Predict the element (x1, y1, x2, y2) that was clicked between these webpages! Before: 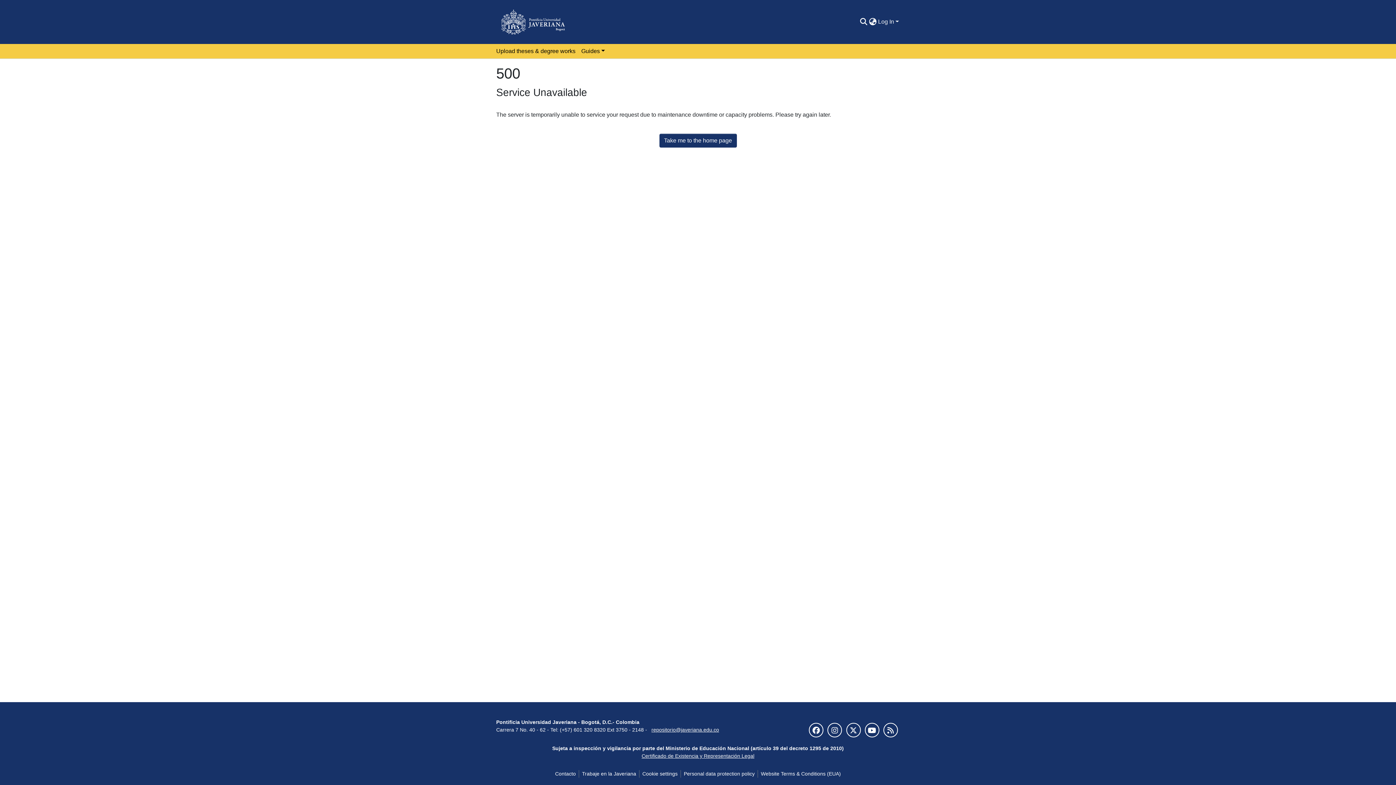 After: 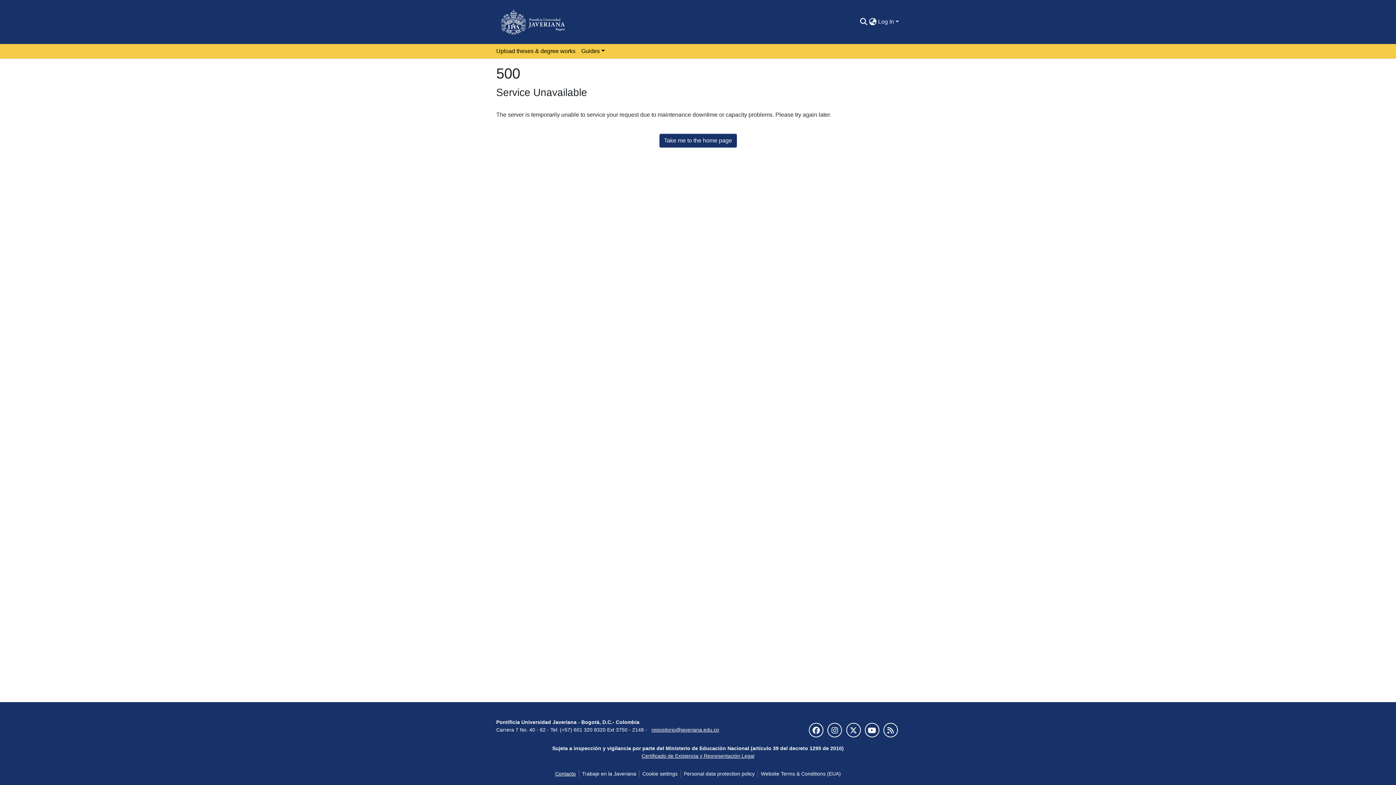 Action: bbox: (552, 770, 578, 778) label: Contacto